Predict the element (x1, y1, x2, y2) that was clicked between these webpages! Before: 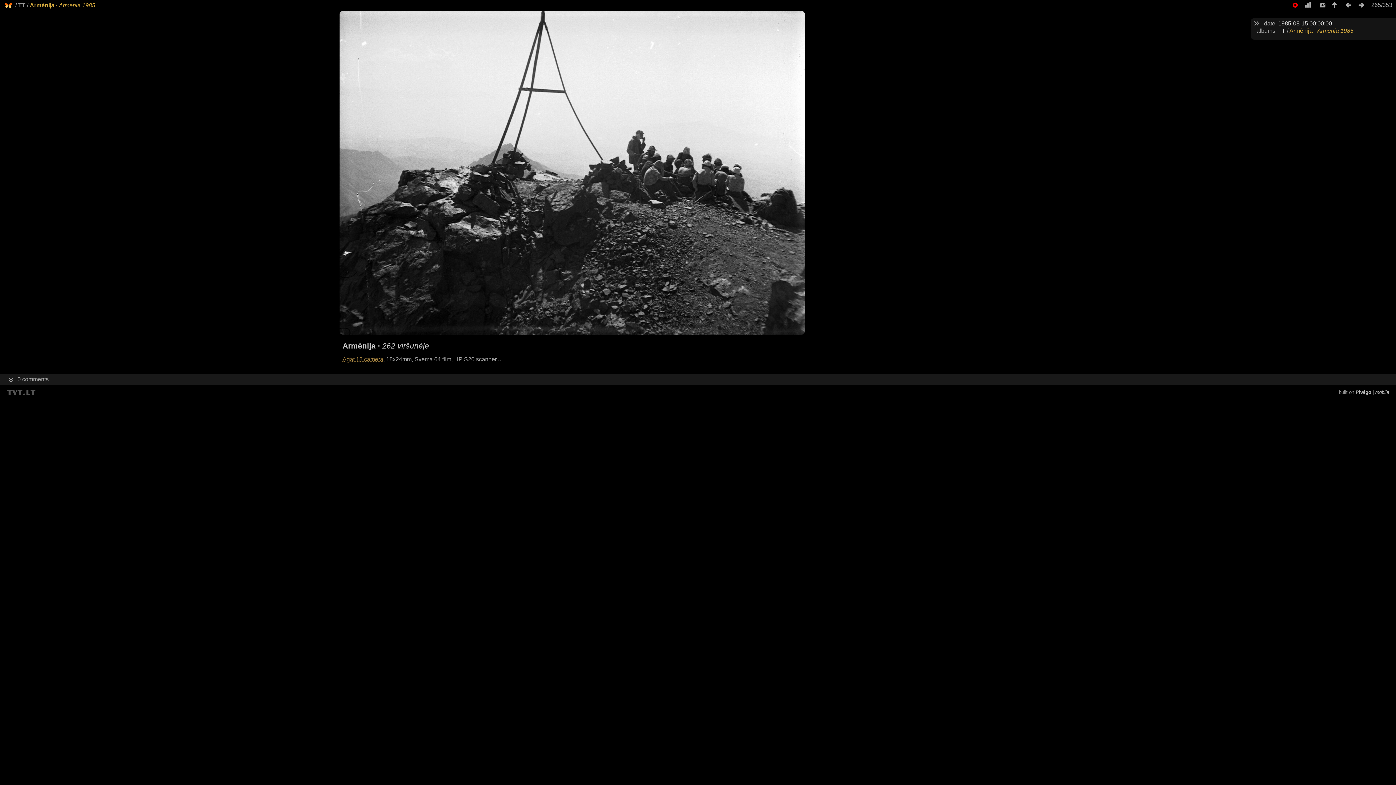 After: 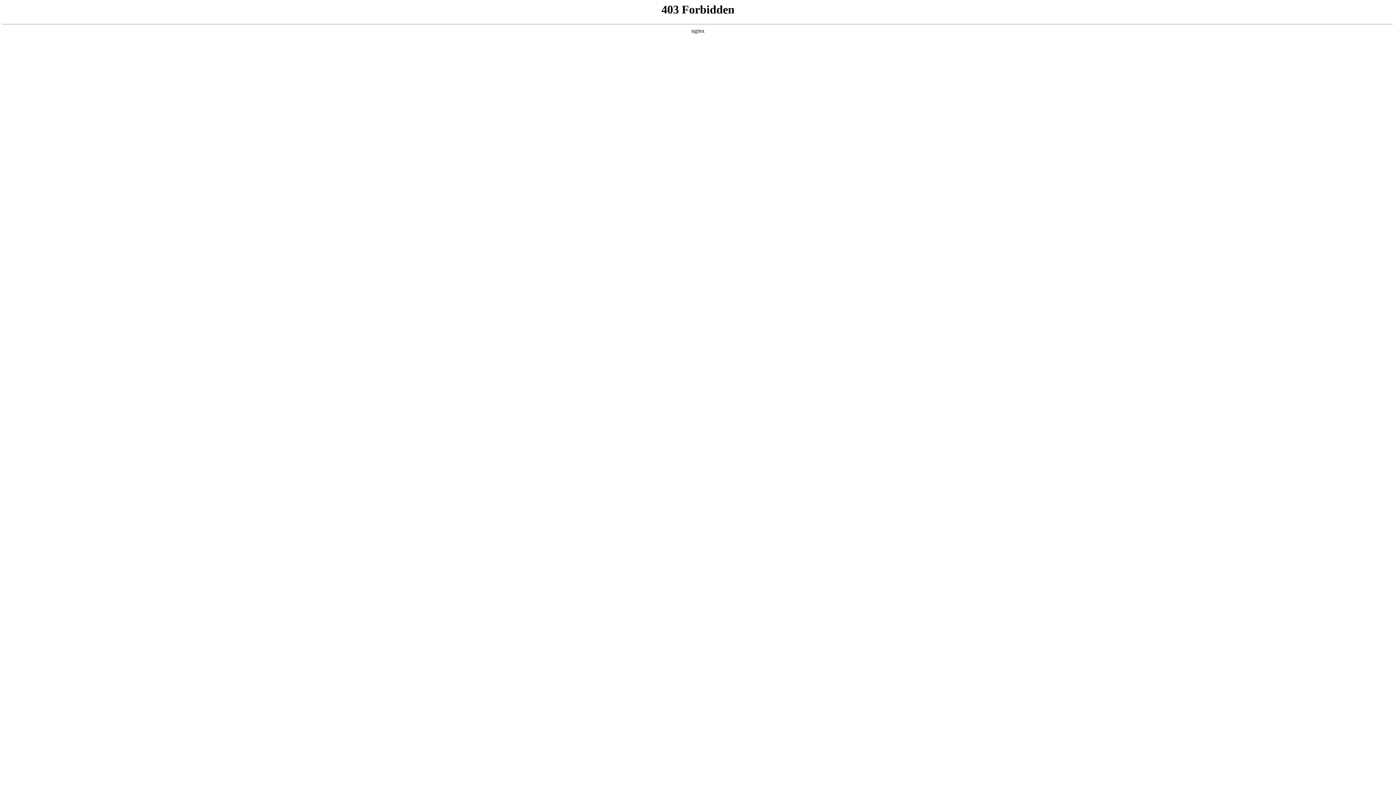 Action: label: Piwi​go bbox: (1355, 389, 1371, 395)